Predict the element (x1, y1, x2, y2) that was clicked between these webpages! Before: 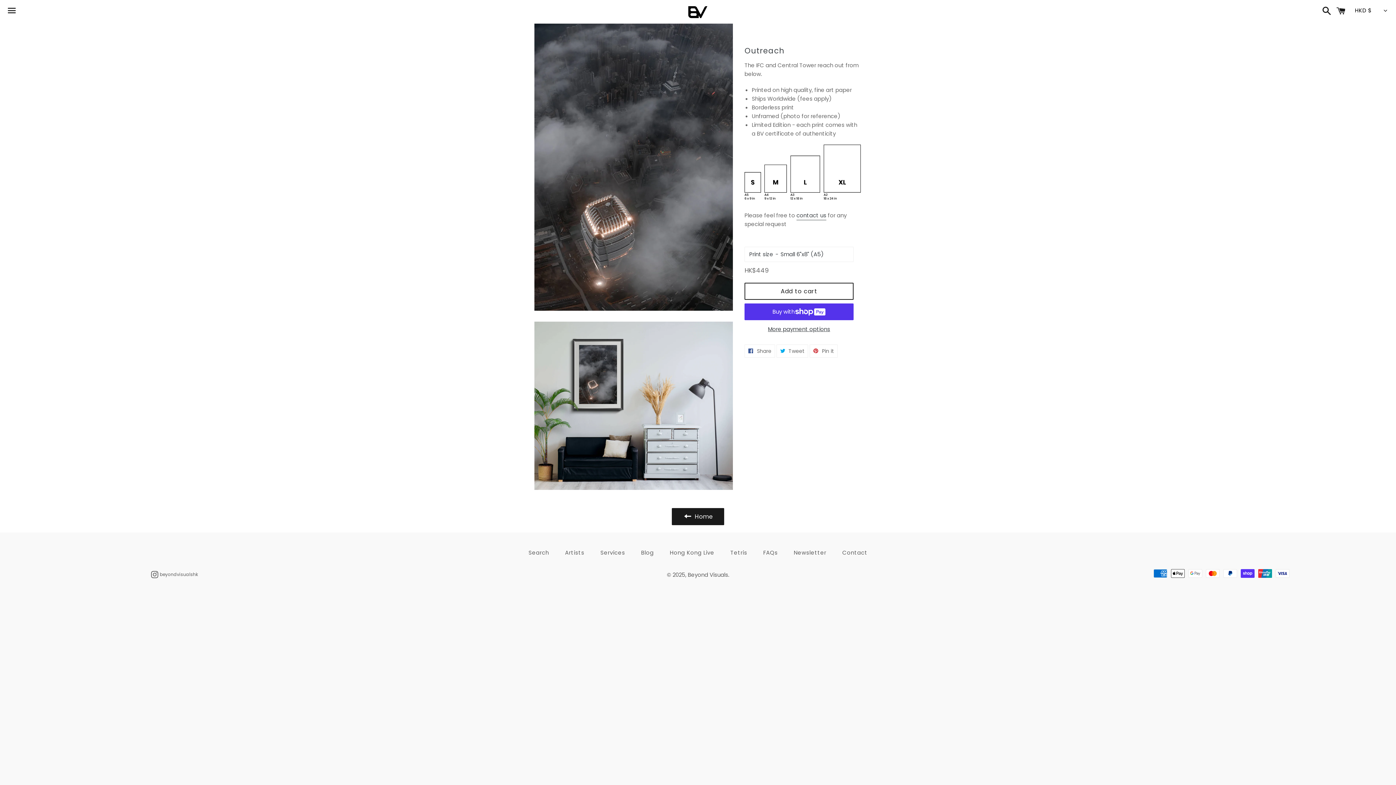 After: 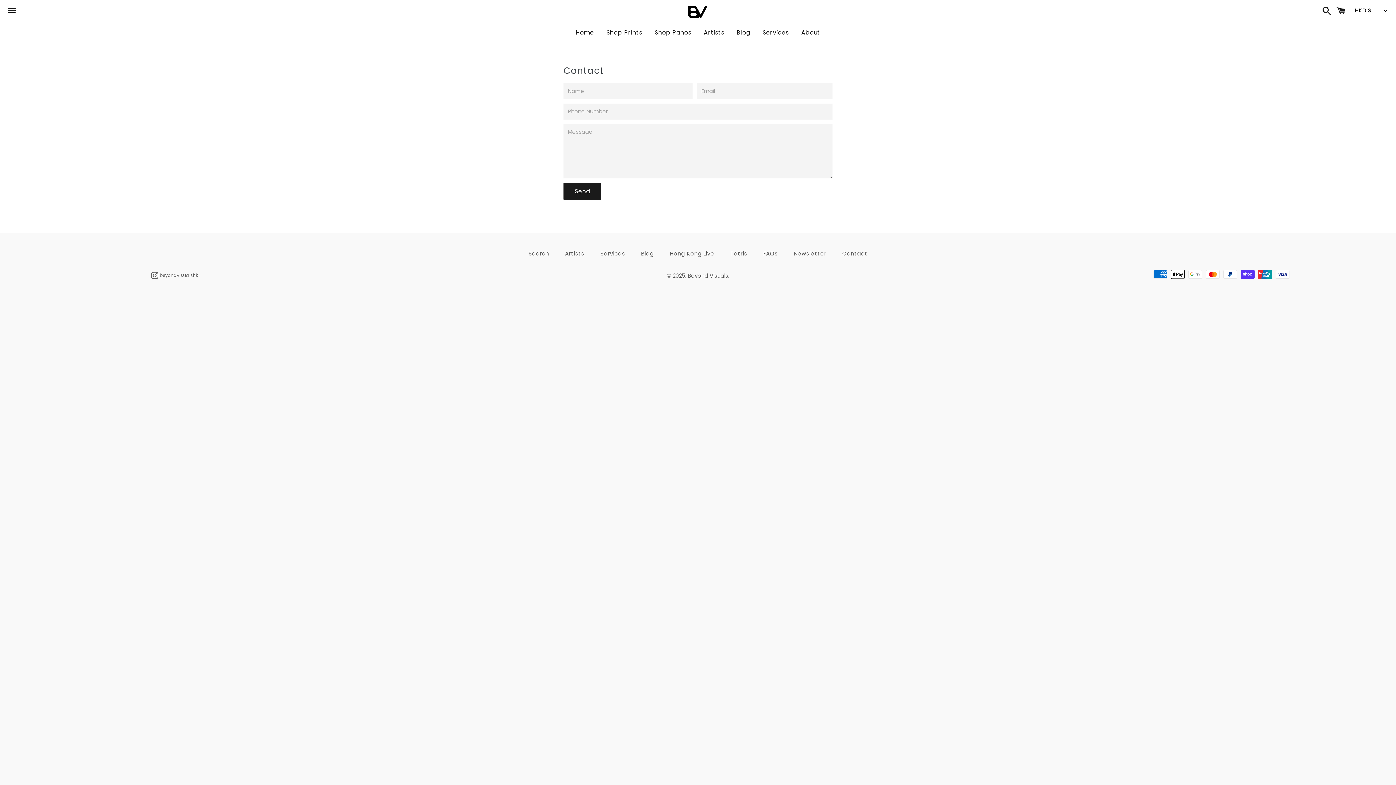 Action: label: contact us bbox: (796, 211, 826, 220)